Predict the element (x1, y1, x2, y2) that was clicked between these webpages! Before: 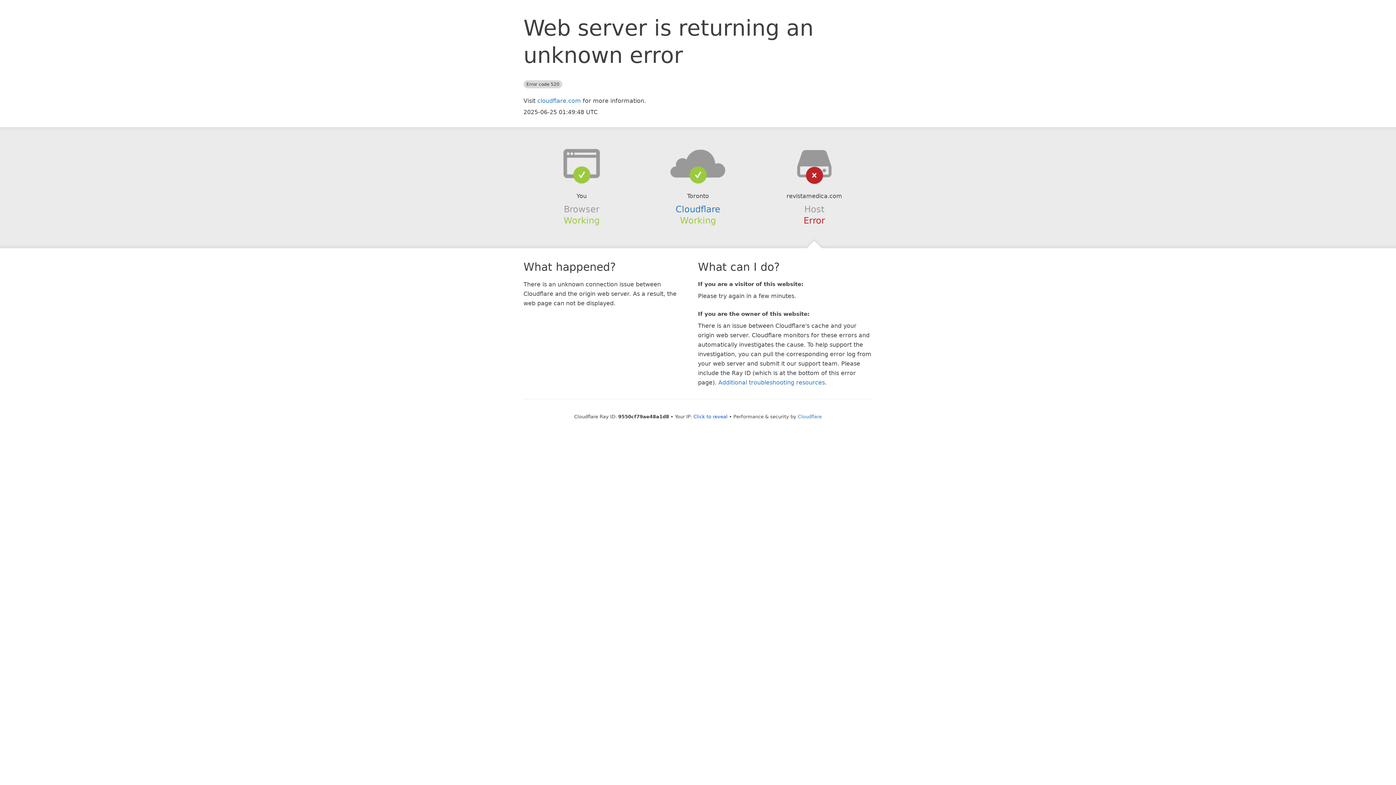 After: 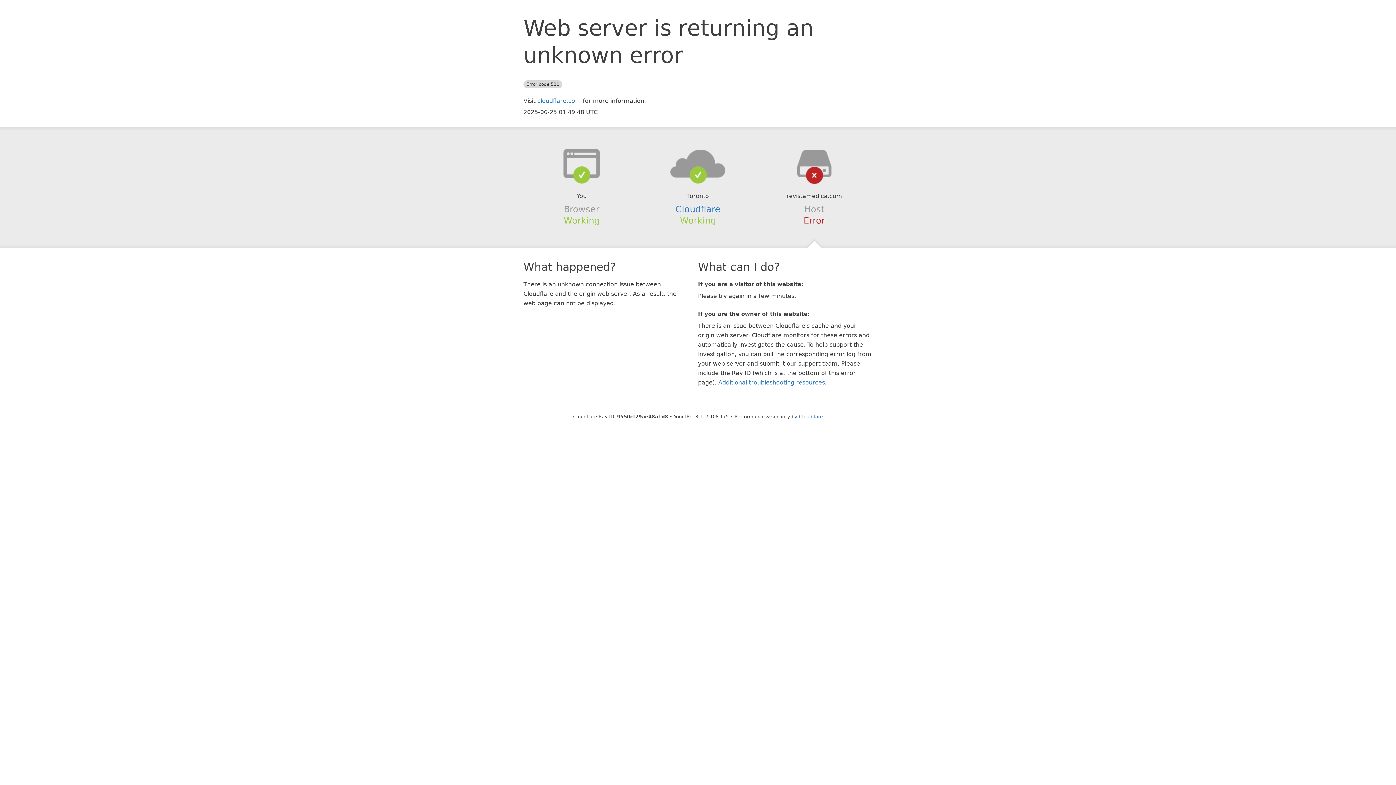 Action: label: Click to reveal bbox: (693, 414, 727, 419)